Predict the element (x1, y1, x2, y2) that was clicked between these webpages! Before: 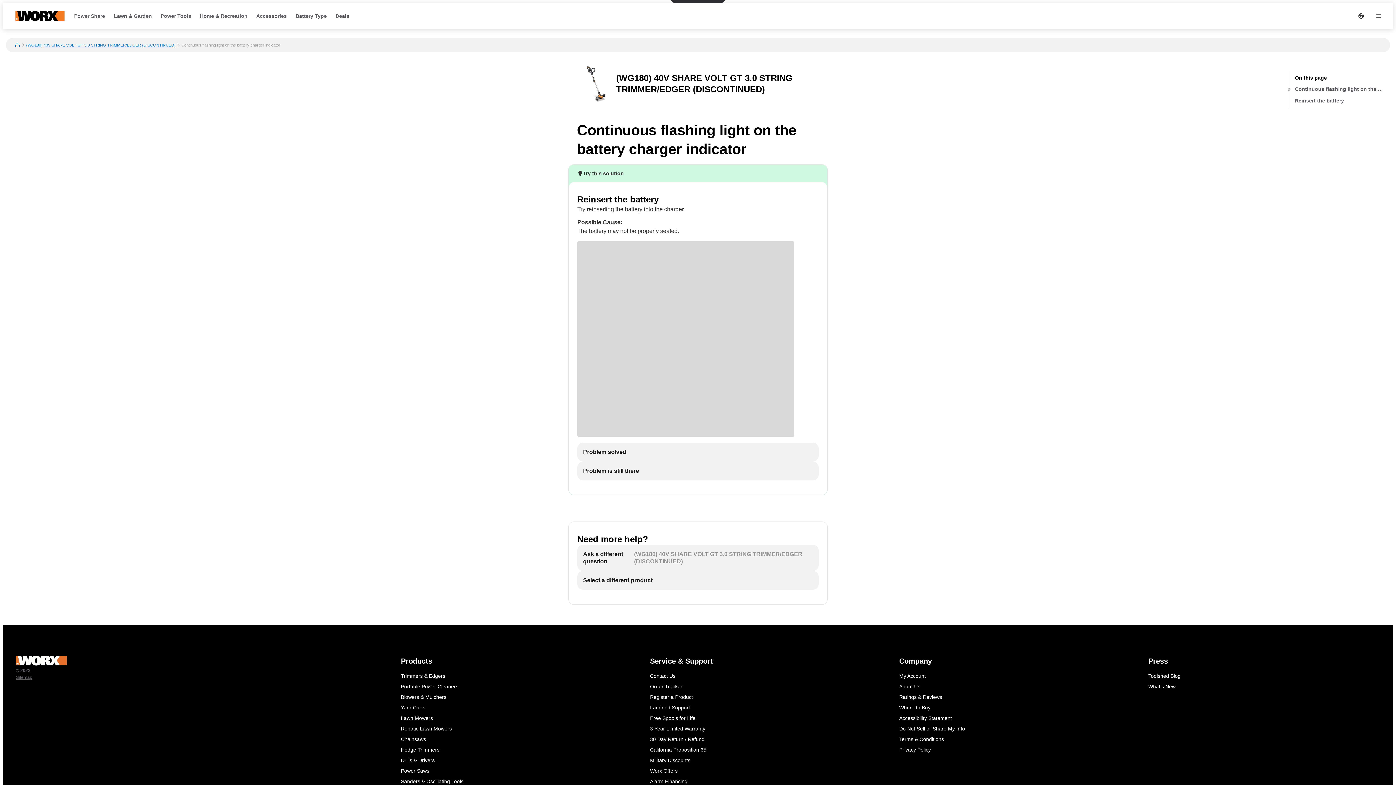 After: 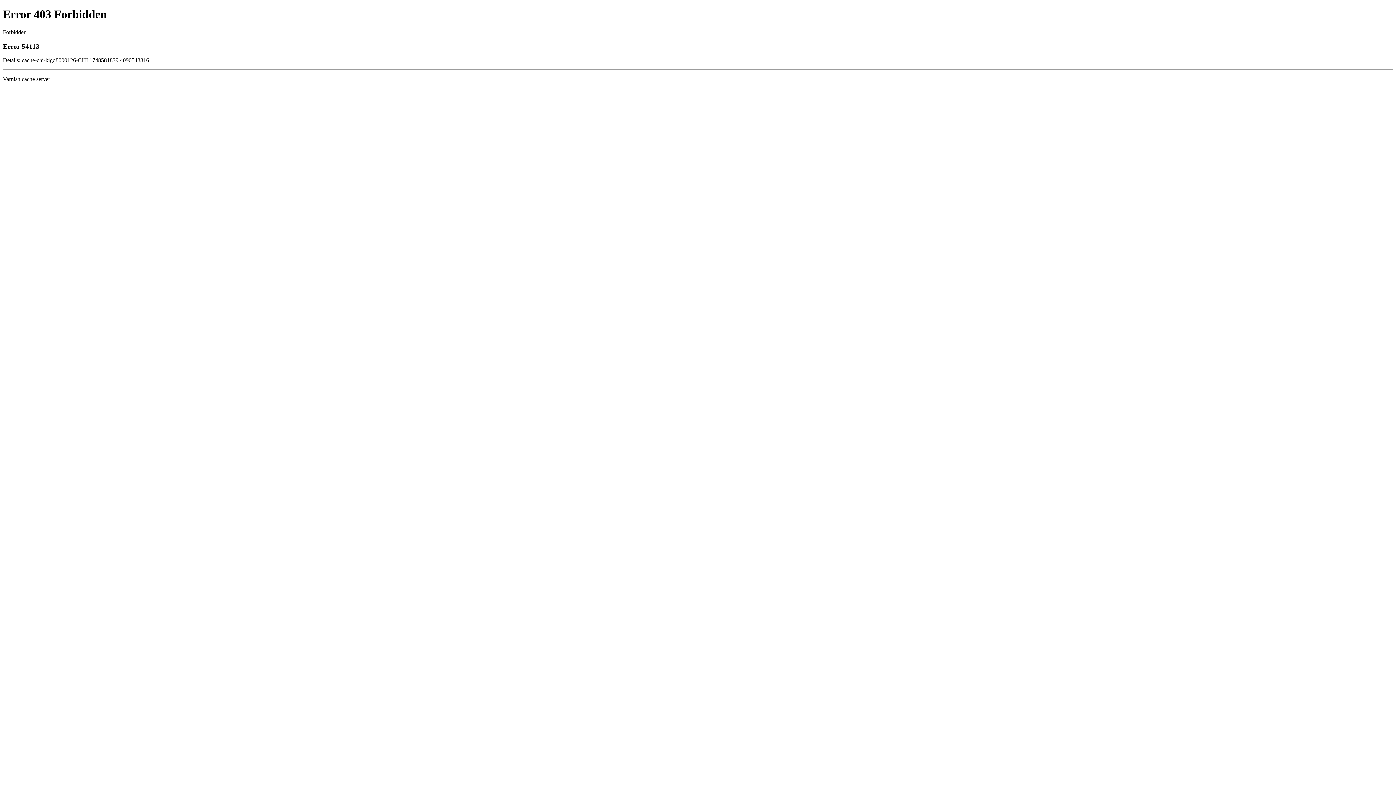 Action: bbox: (396, 734, 637, 745) label: Chainsaws